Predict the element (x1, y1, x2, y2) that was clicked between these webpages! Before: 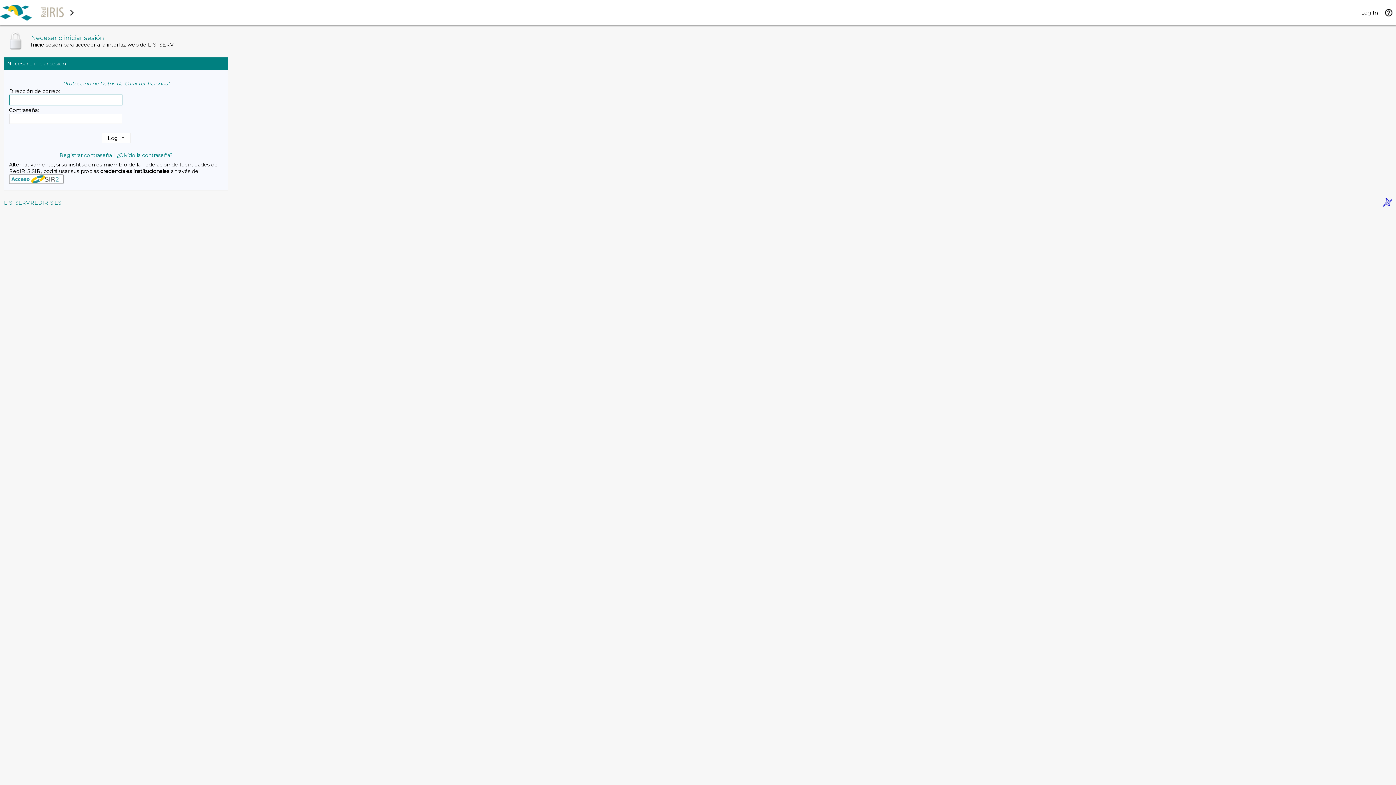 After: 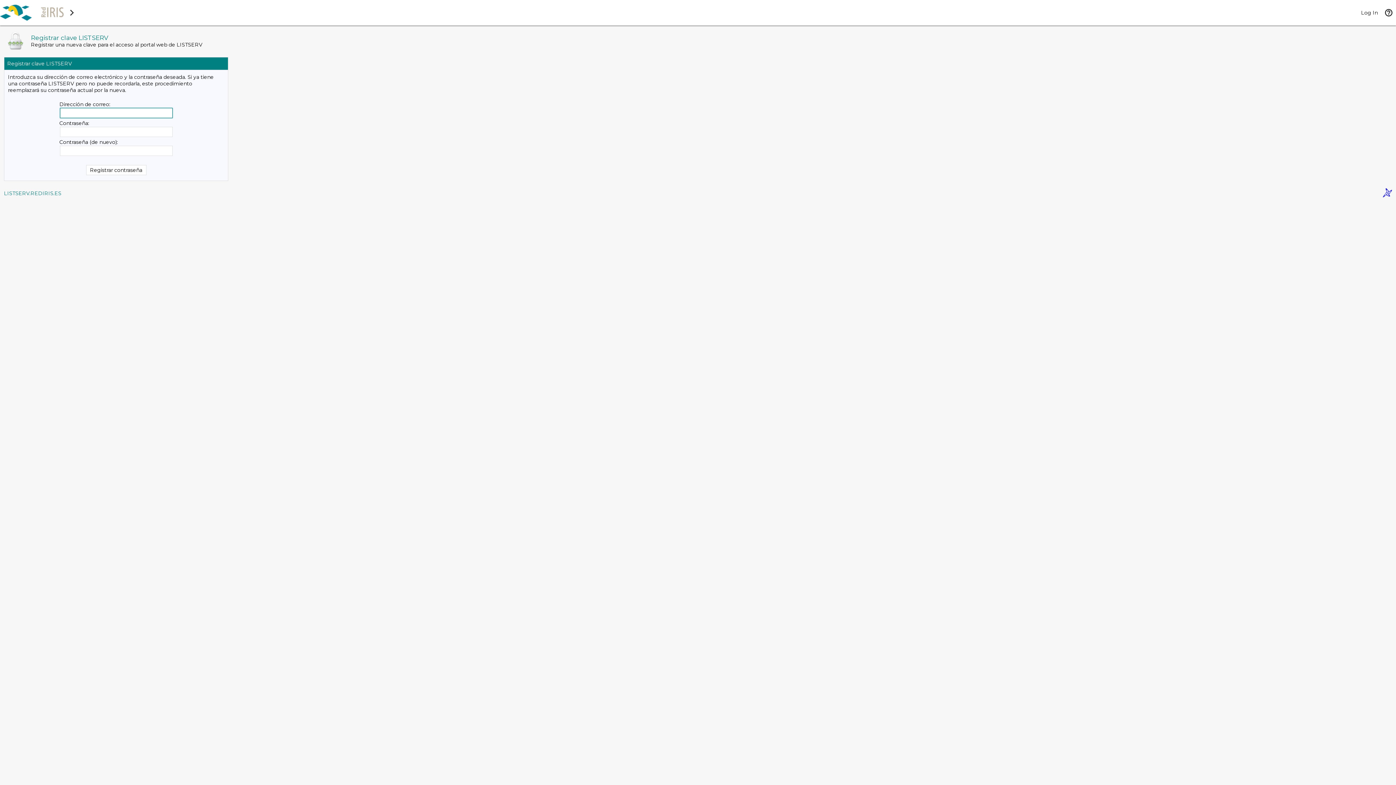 Action: bbox: (59, 152, 112, 158) label: Registrar contraseña